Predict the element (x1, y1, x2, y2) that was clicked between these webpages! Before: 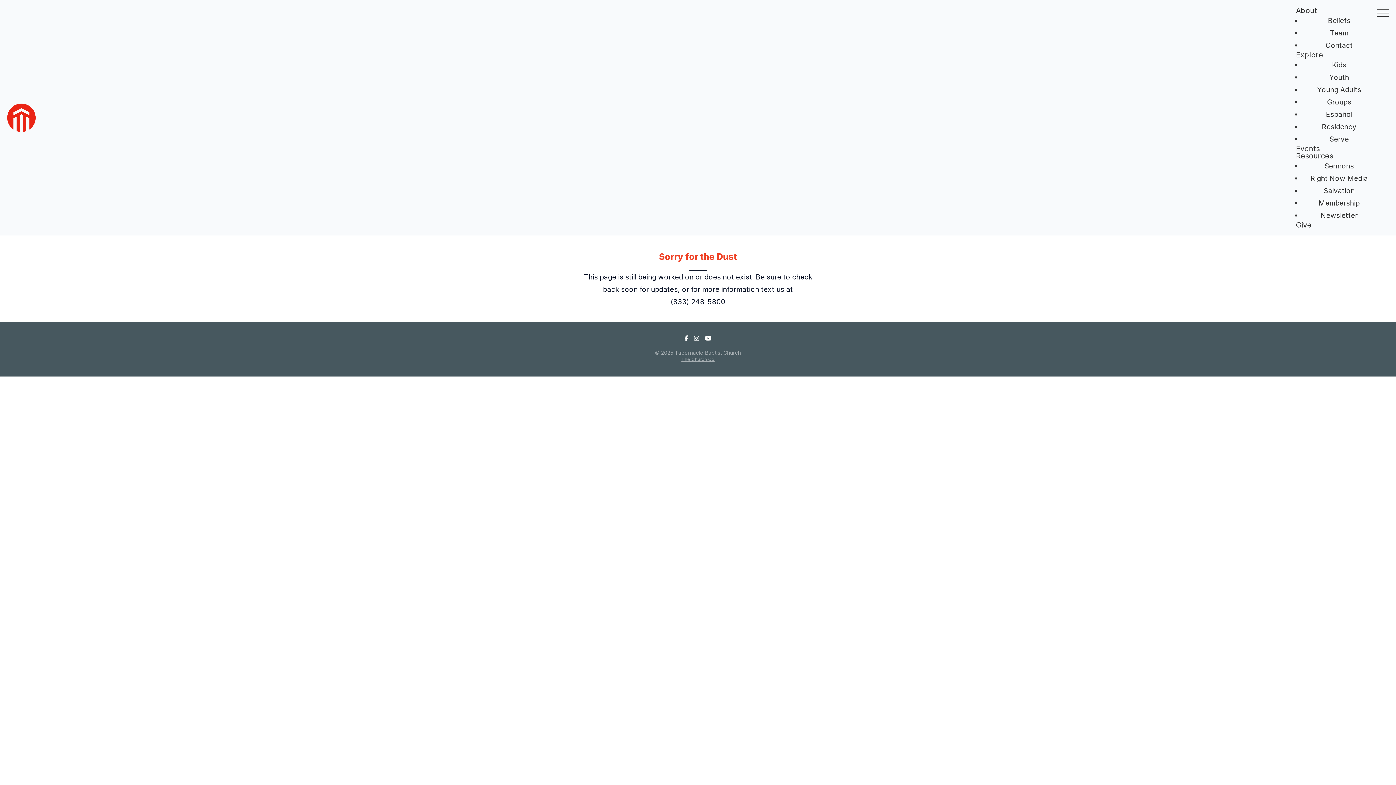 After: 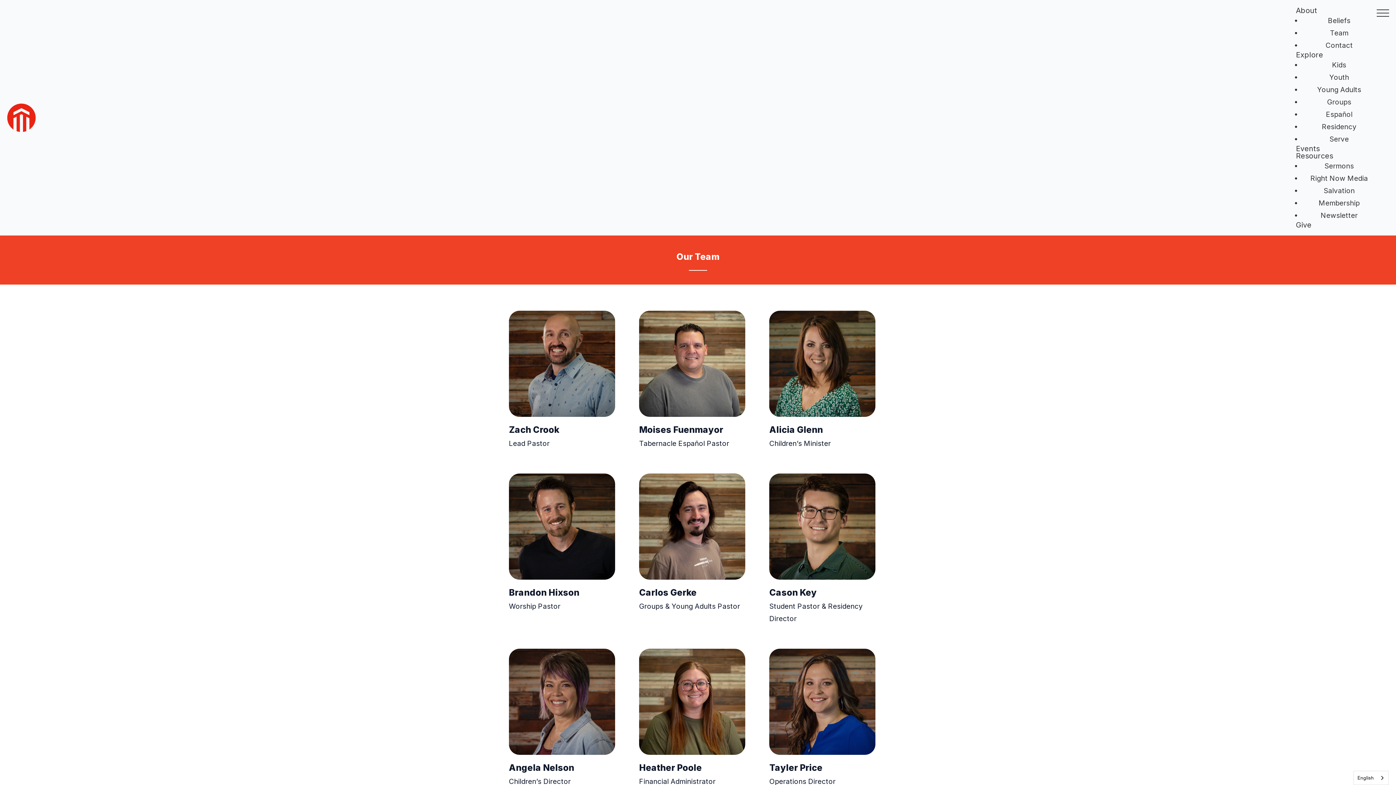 Action: label: Team bbox: (1321, 23, 1357, 42)